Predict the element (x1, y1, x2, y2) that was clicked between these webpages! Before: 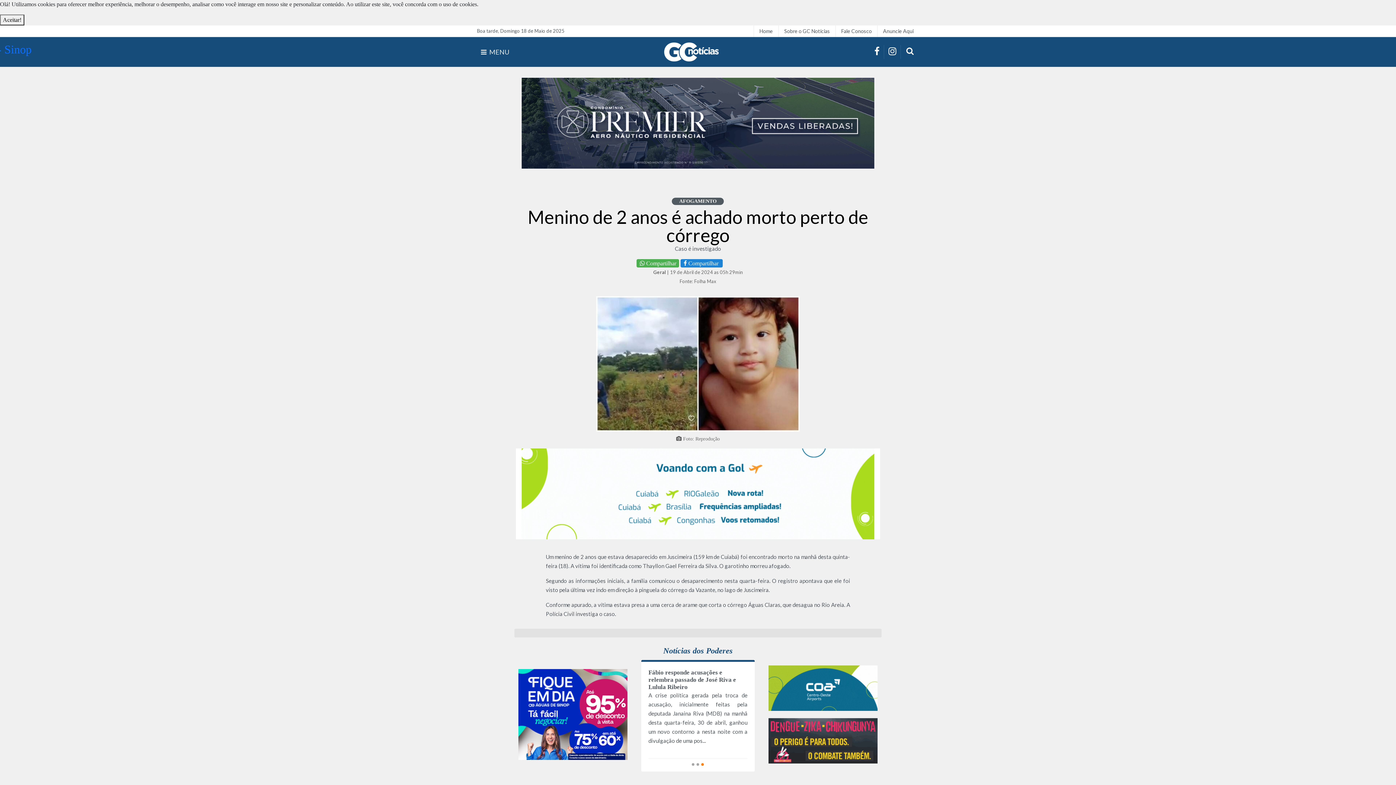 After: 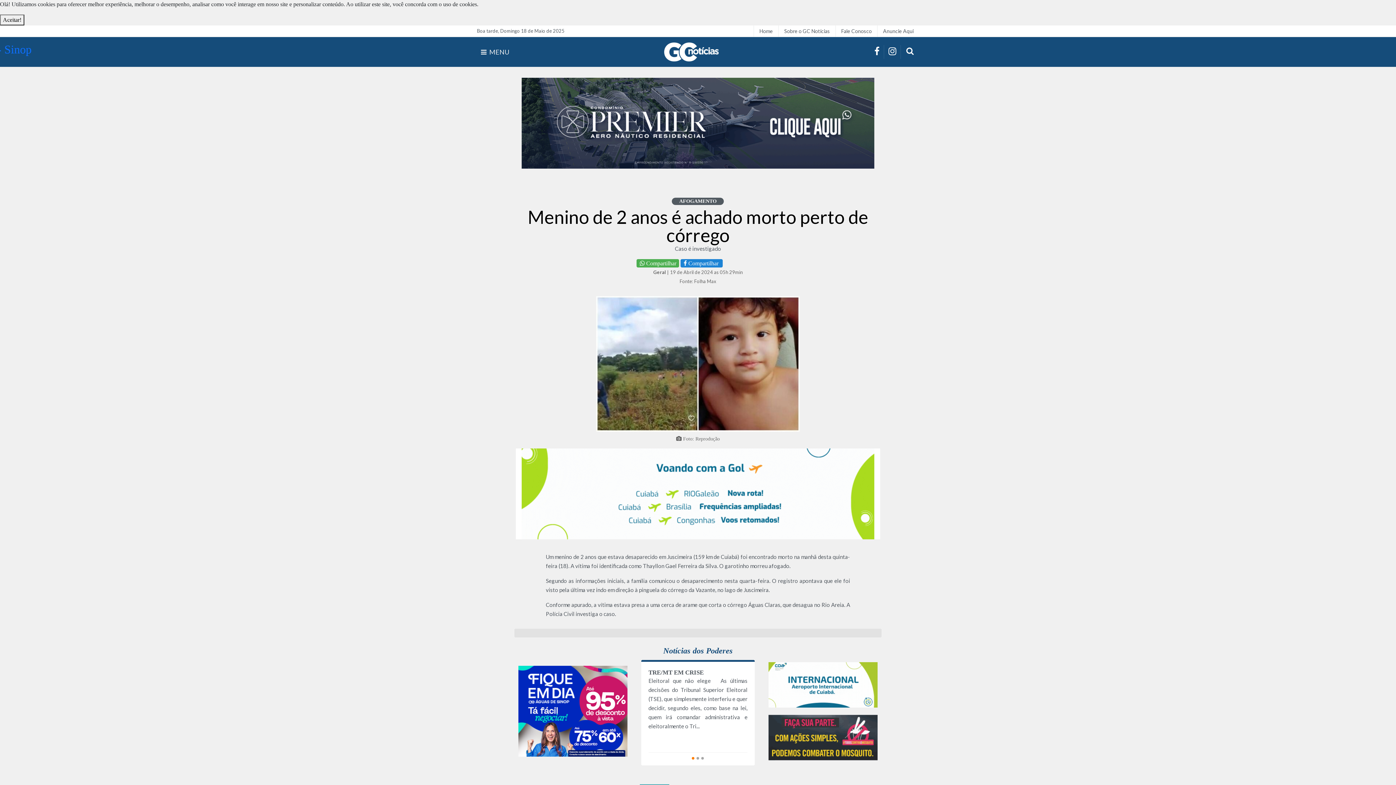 Action: bbox: (636, 259, 679, 267) label:  Compartilhar